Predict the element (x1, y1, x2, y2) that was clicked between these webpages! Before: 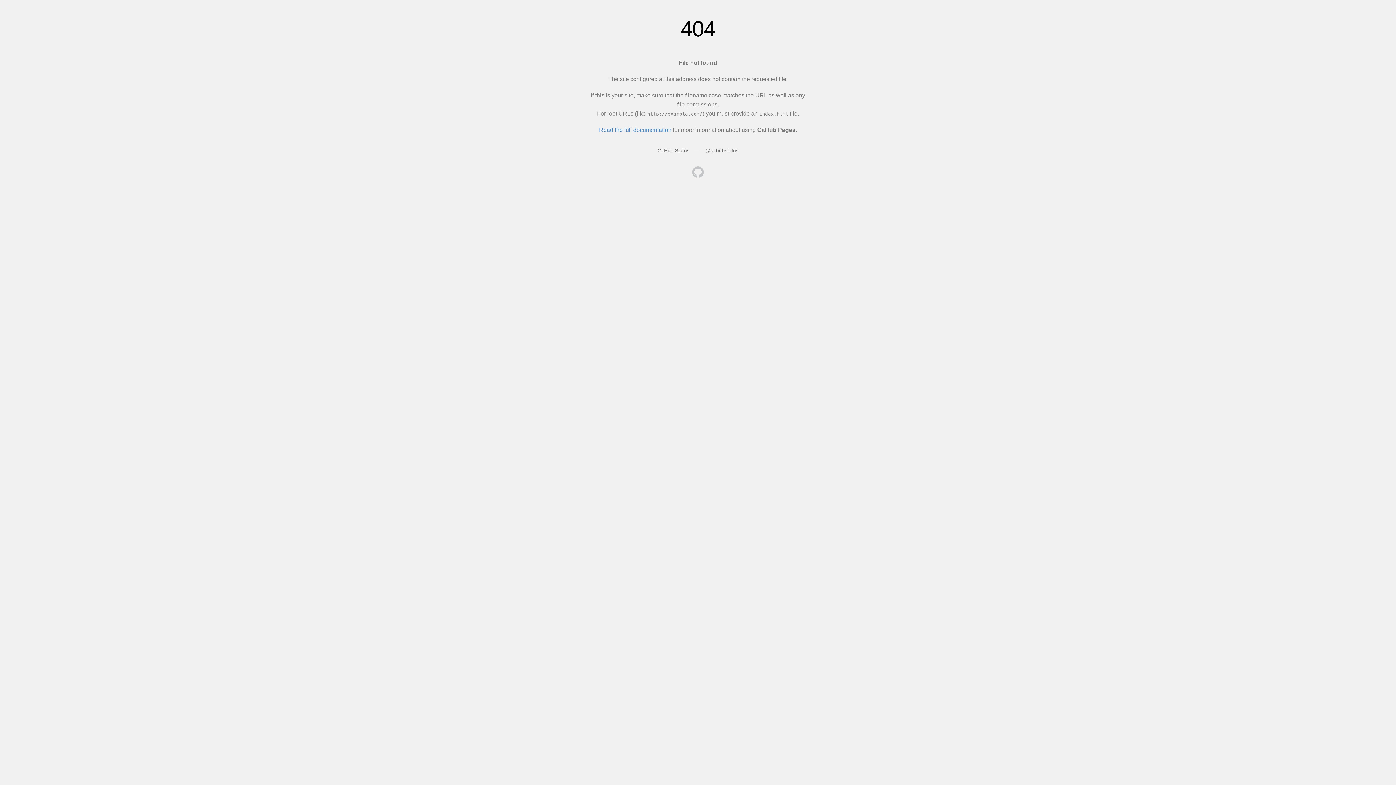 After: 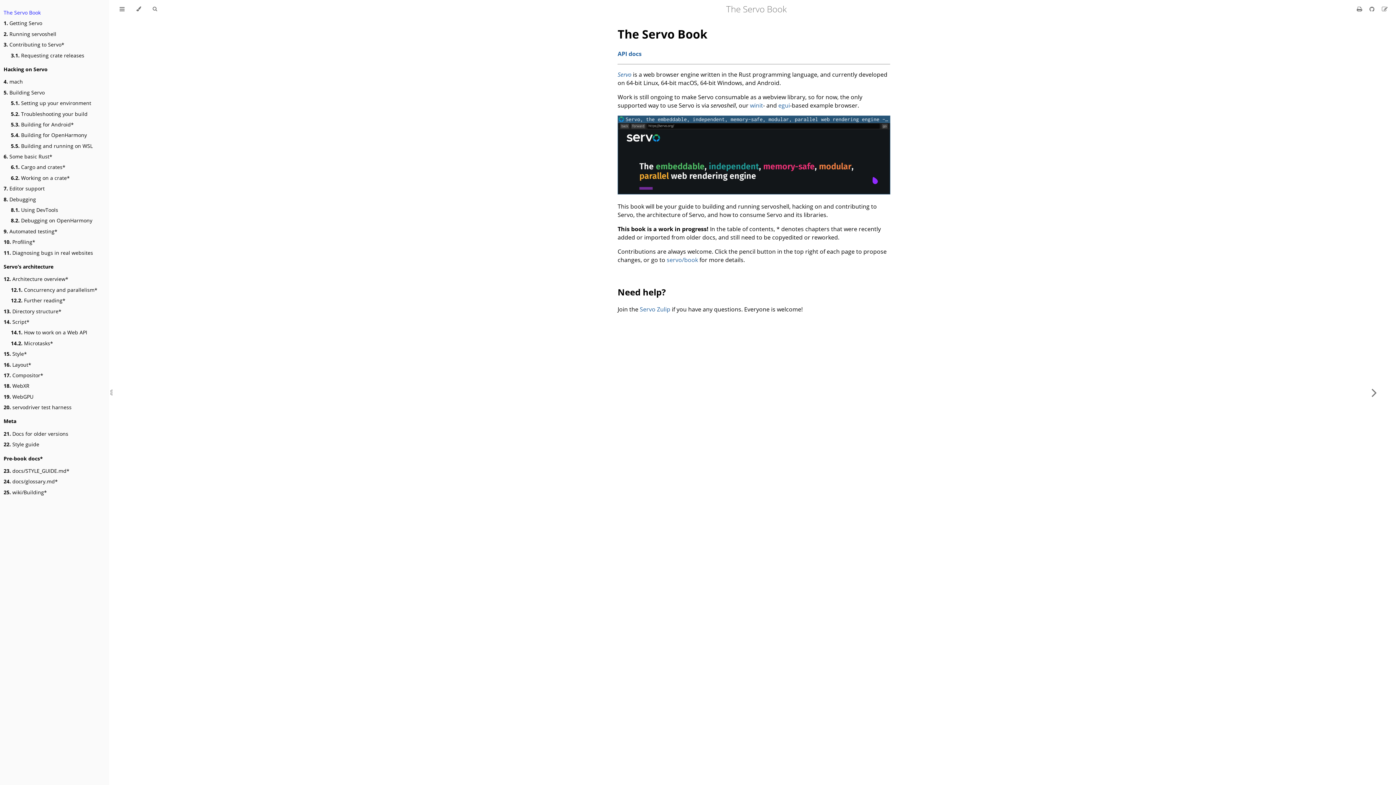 Action: bbox: (692, 166, 704, 179)